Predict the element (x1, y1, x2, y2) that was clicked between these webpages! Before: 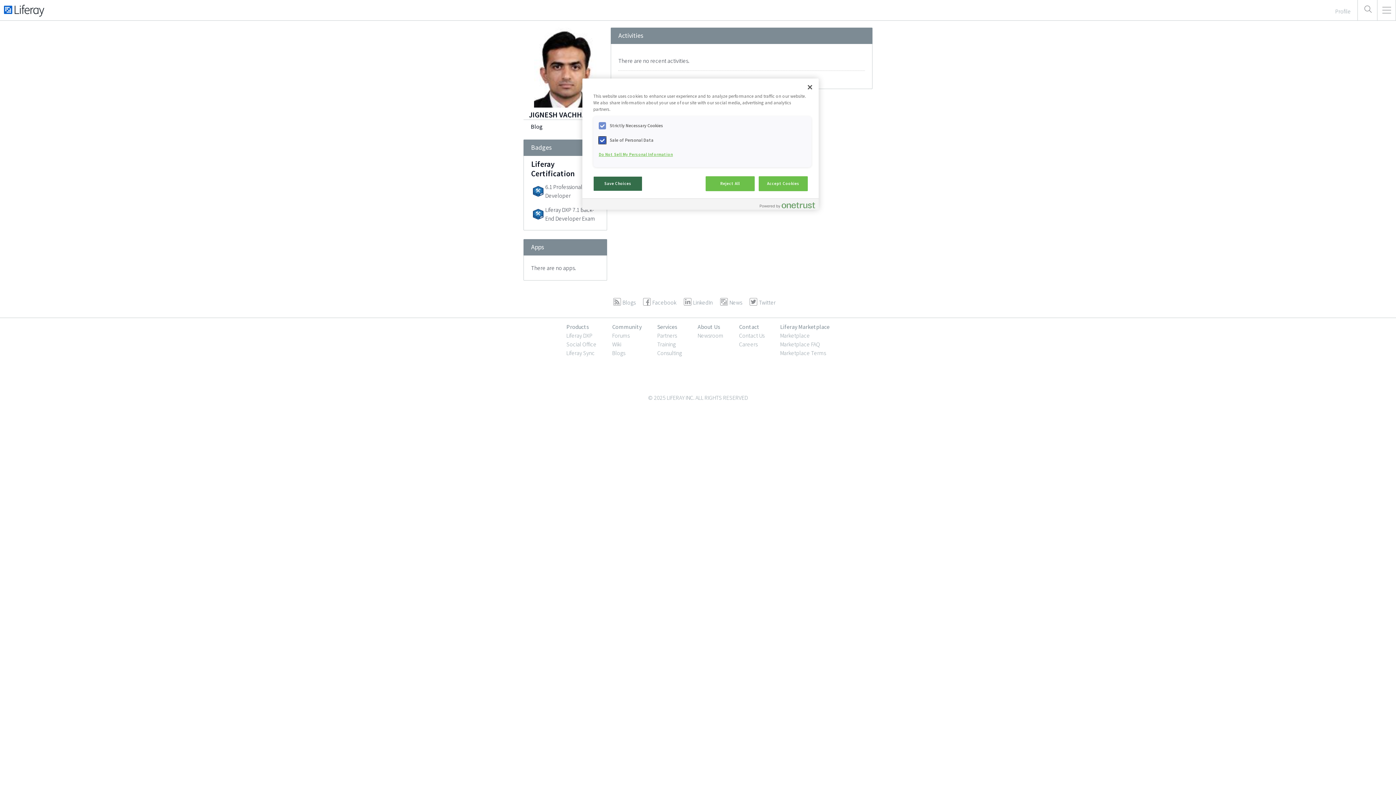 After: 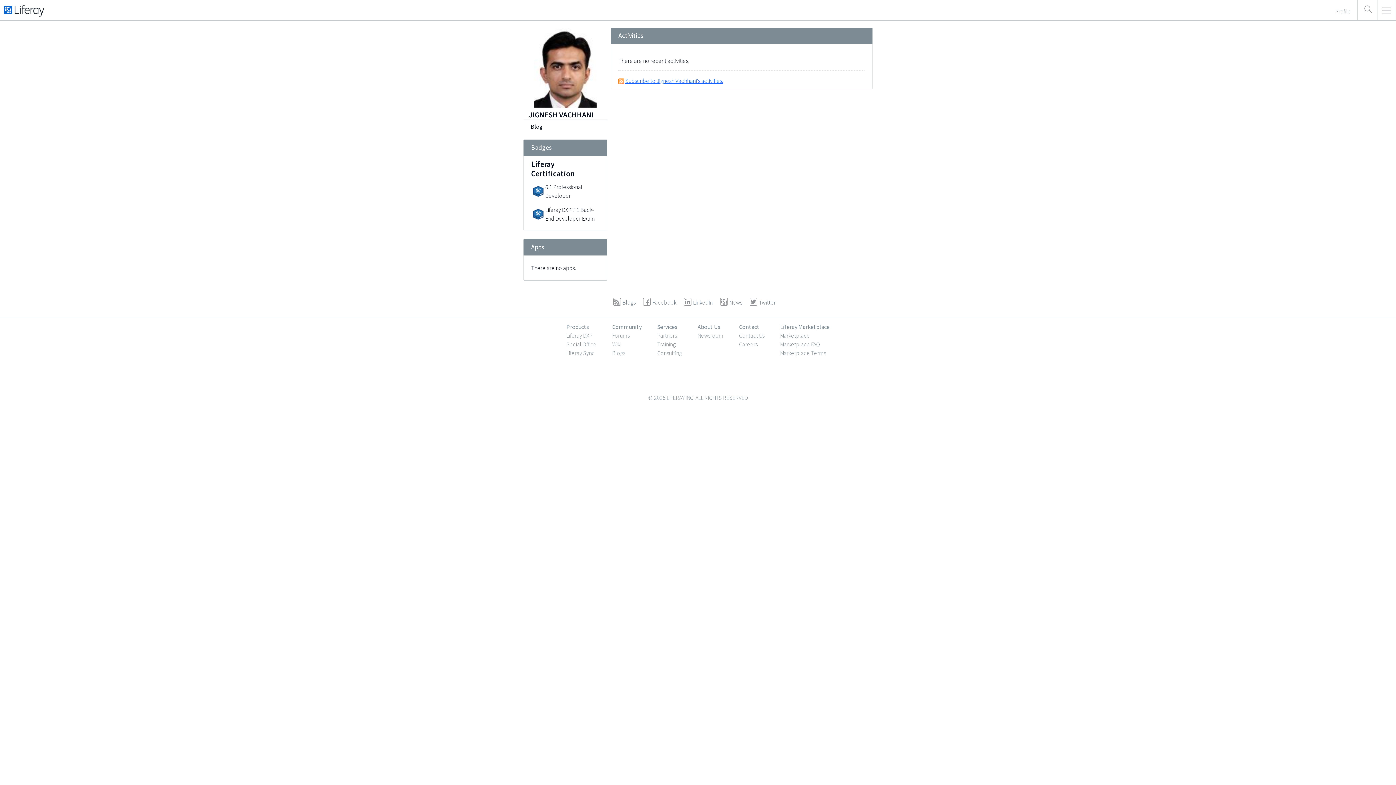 Action: label: Save Choices bbox: (593, 176, 642, 191)